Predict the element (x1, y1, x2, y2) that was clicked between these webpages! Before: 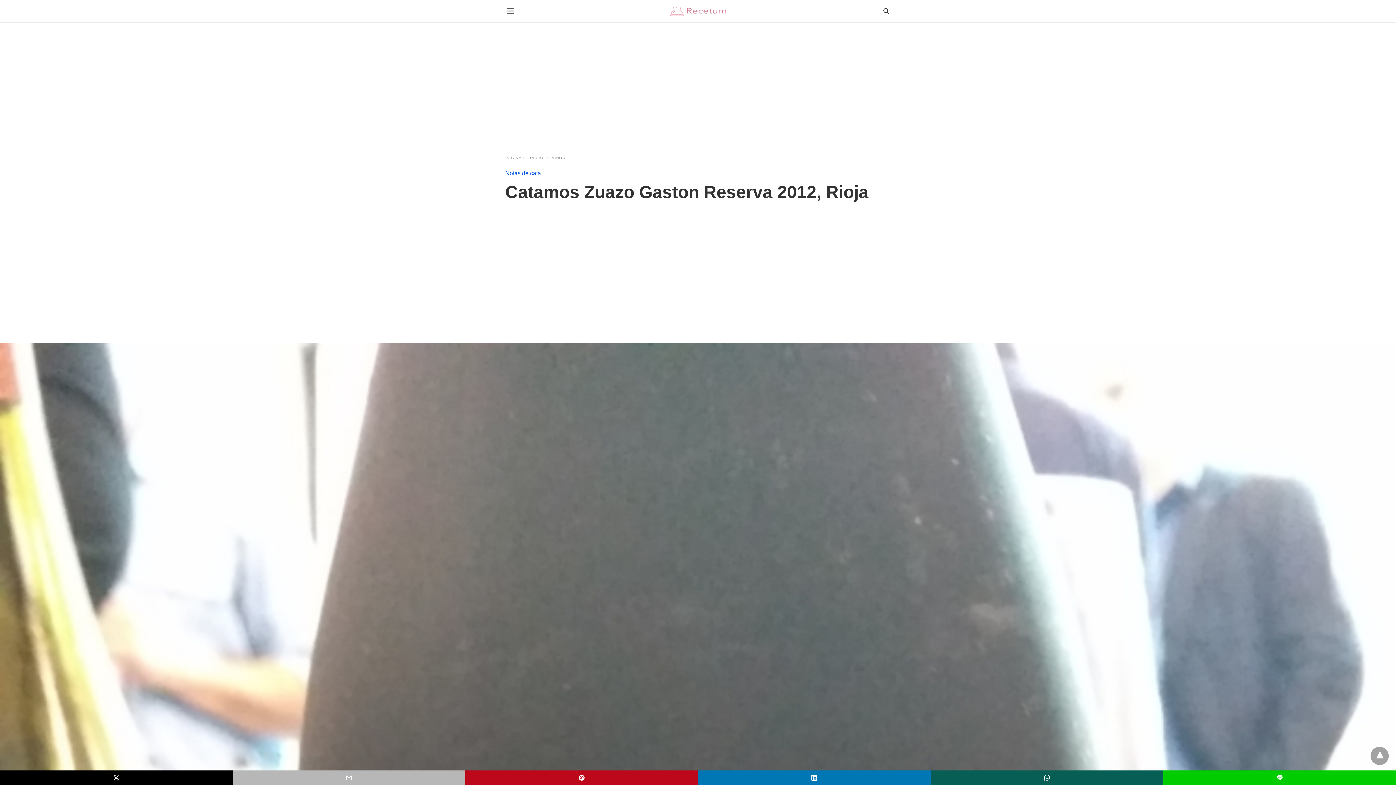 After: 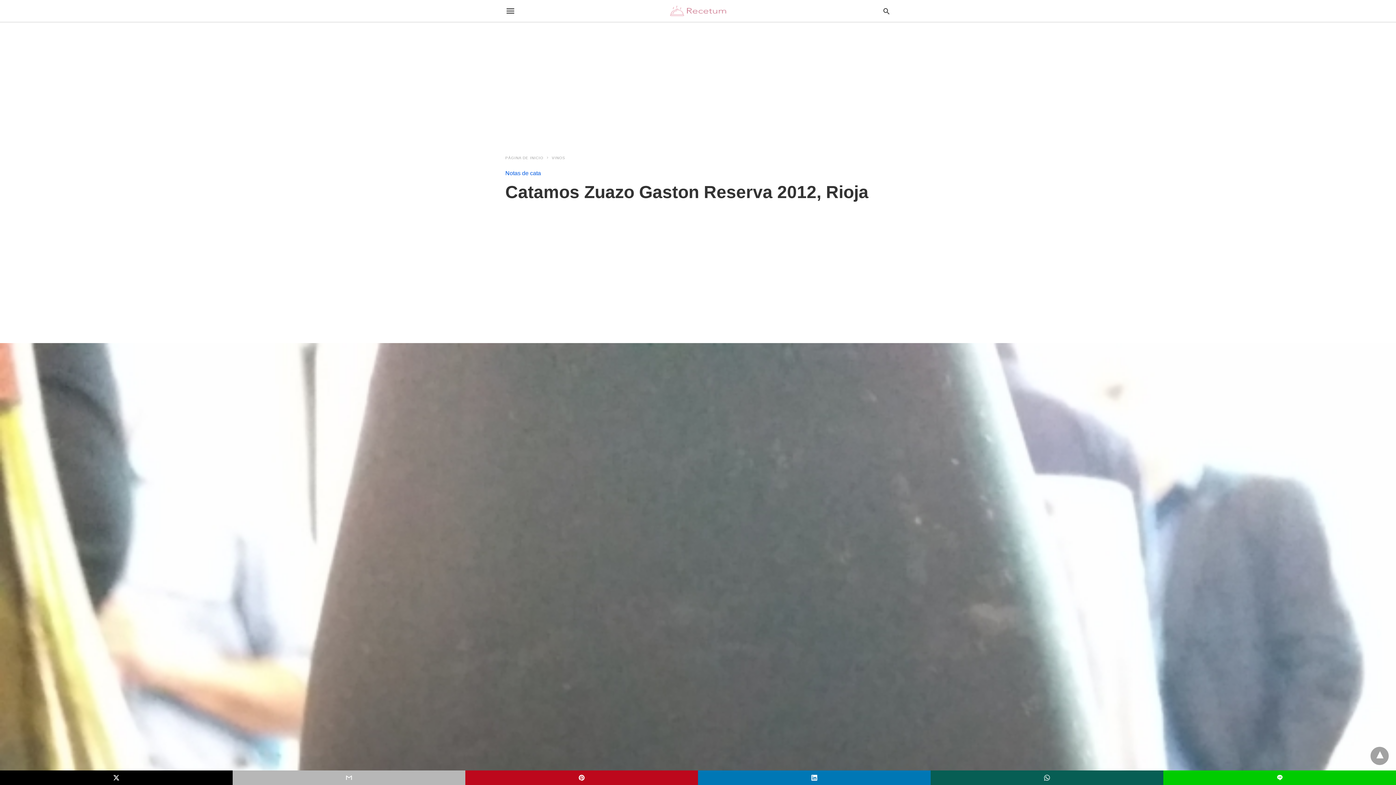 Action: bbox: (930, 770, 1163, 785)